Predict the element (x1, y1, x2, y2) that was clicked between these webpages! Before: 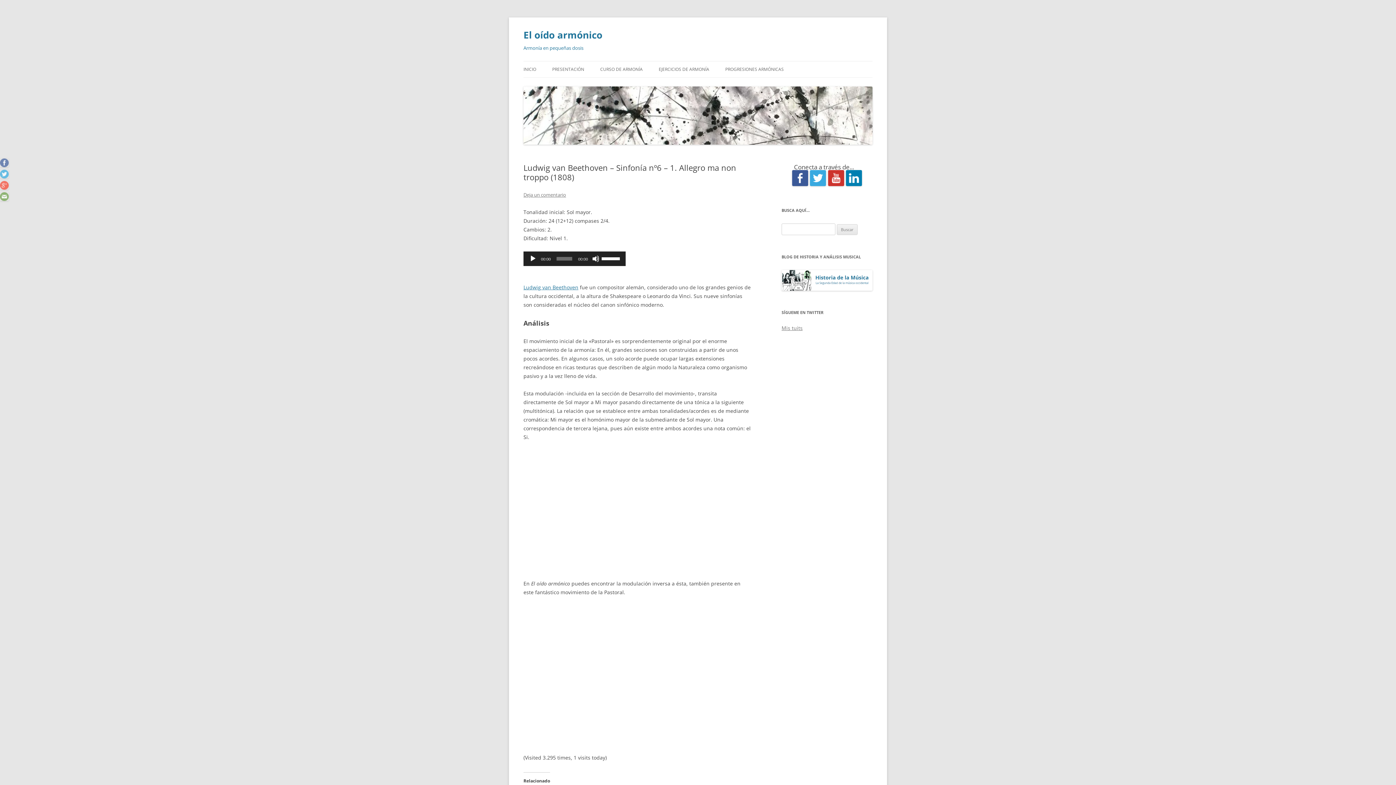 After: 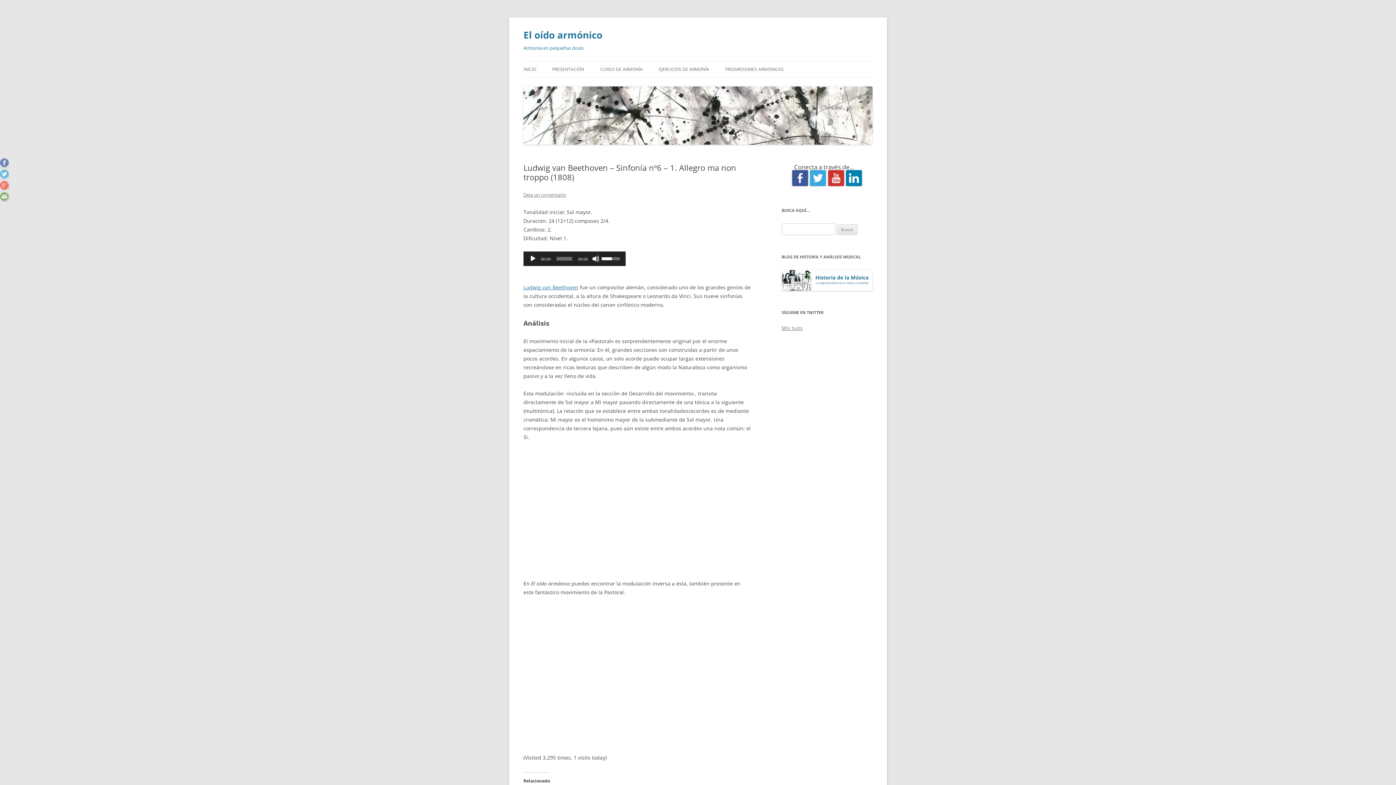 Action: label: Control de volumen bbox: (601, 251, 622, 264)